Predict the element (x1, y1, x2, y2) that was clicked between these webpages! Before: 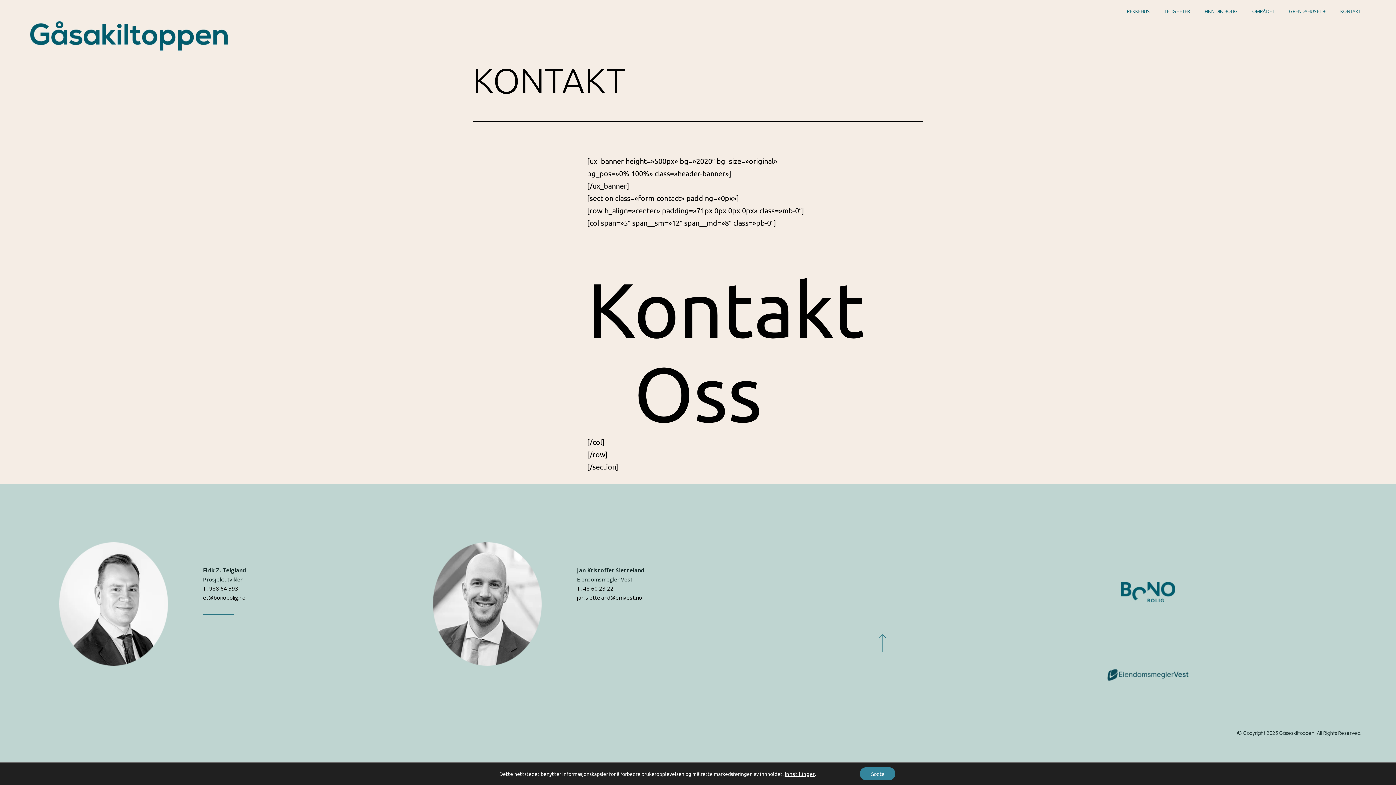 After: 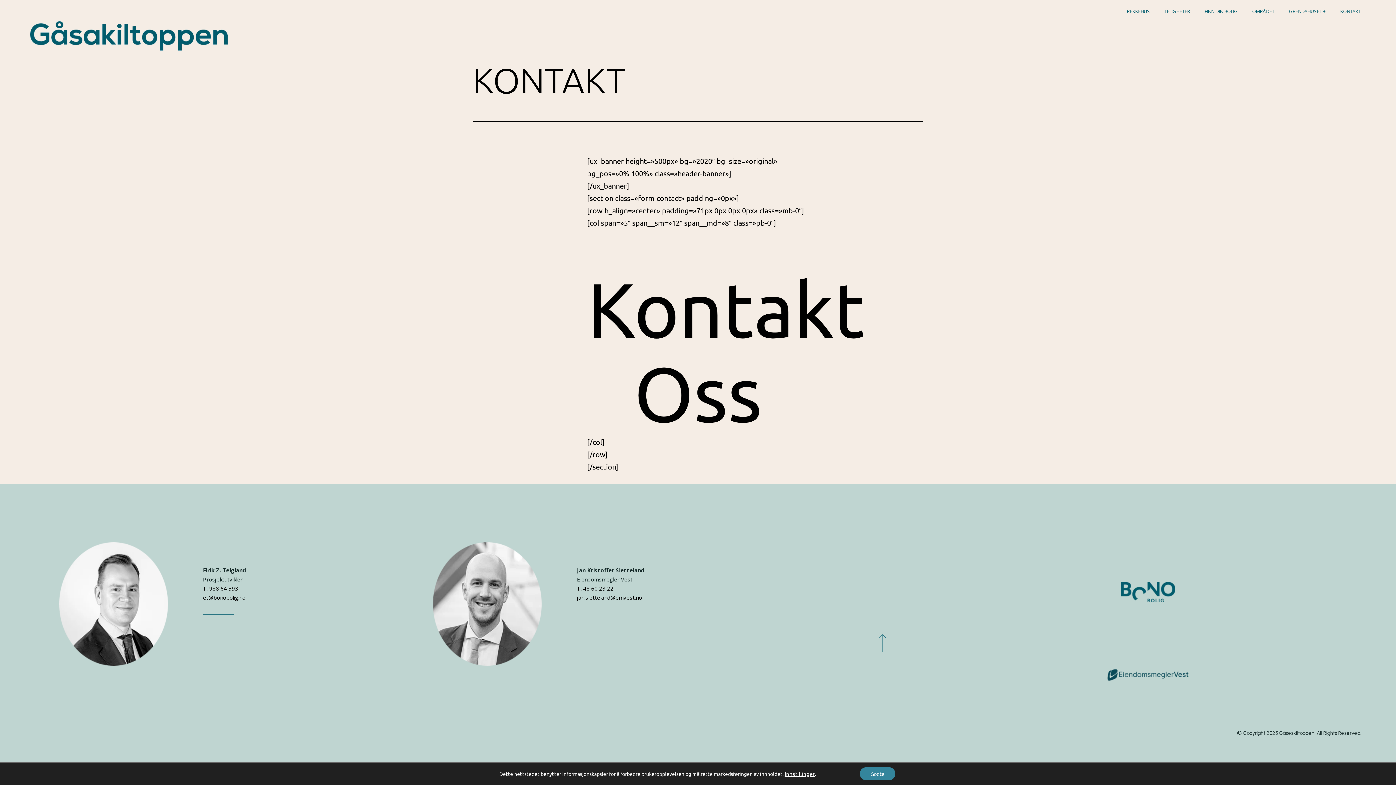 Action: label: et@bonobolig.no bbox: (203, 594, 245, 601)